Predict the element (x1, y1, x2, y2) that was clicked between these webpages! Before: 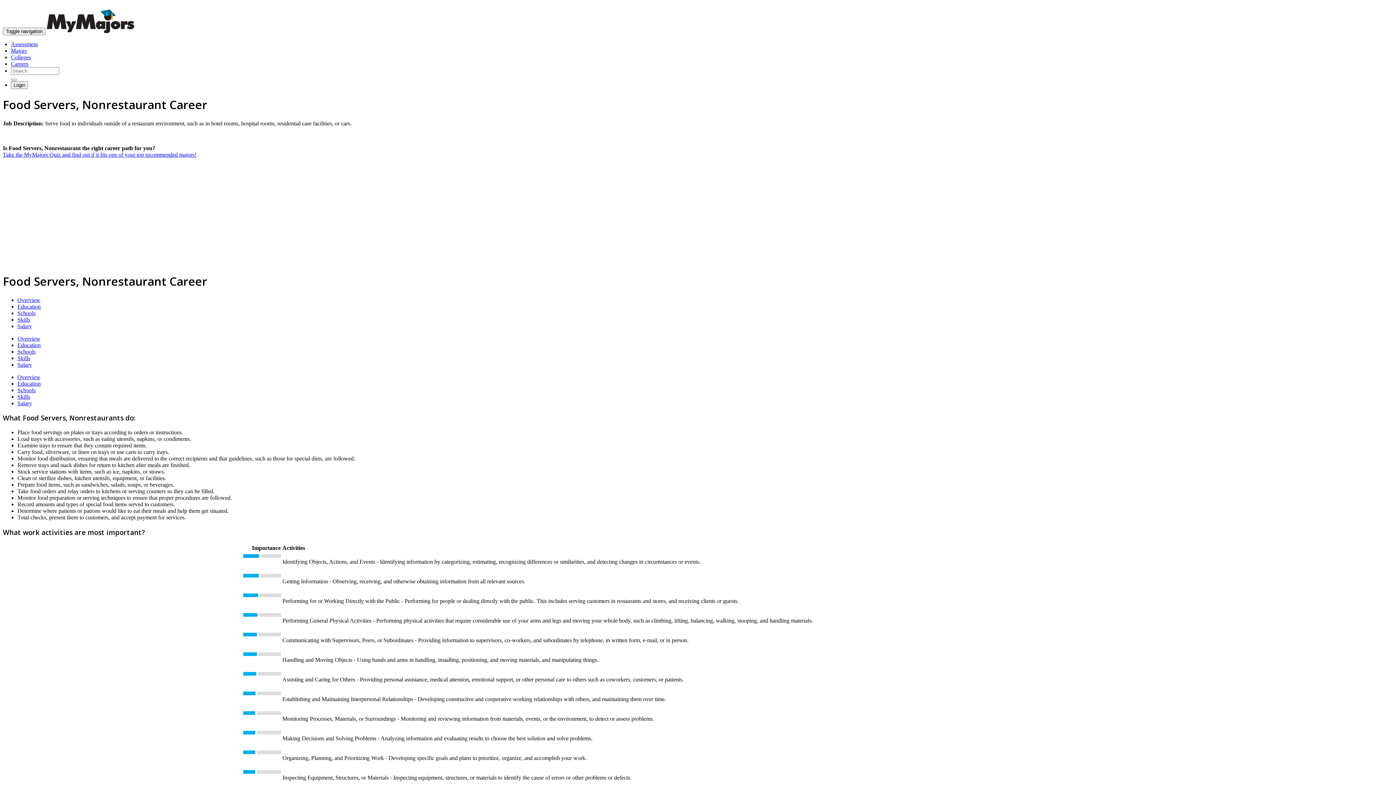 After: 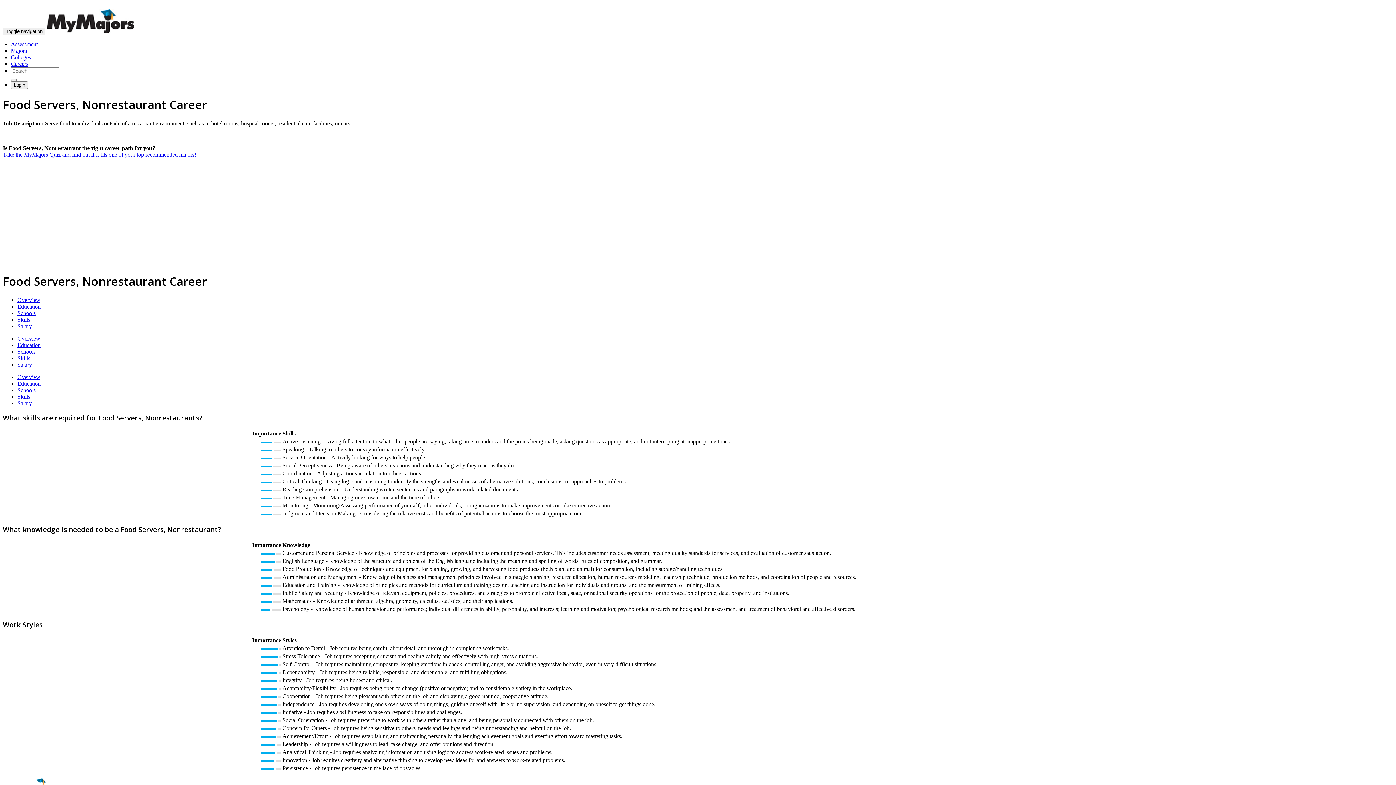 Action: label: Skills bbox: (17, 393, 30, 399)